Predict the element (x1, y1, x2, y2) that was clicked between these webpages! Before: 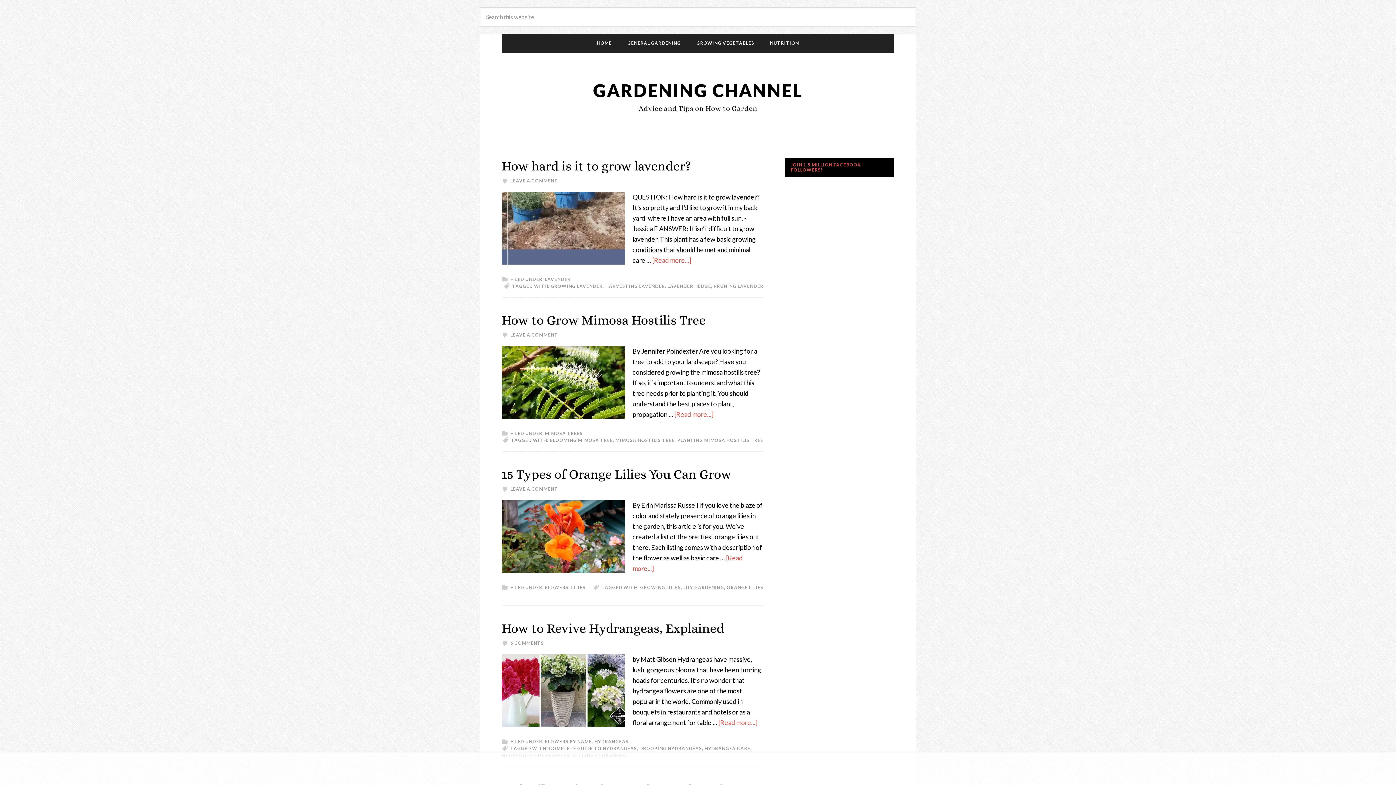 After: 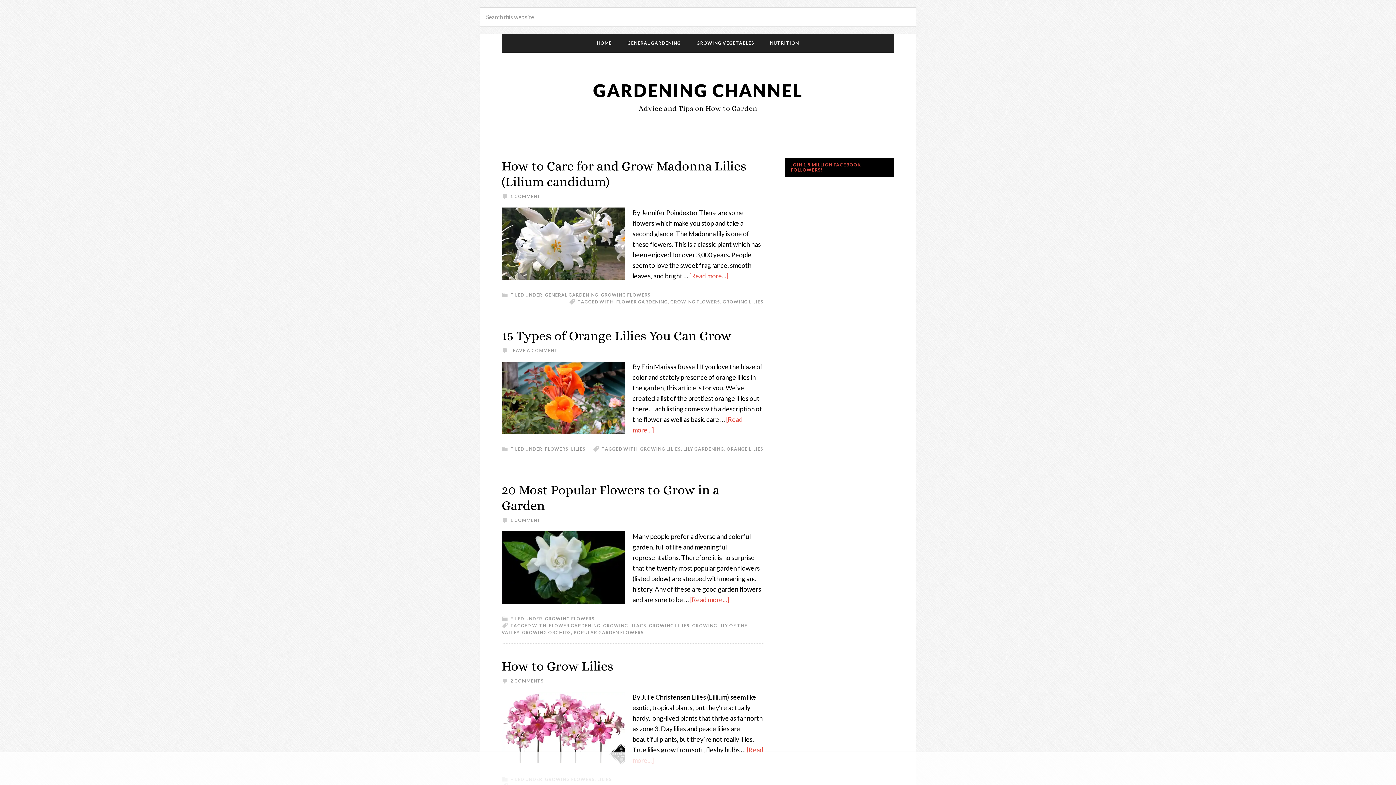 Action: label: GROWING LILIES bbox: (640, 585, 681, 590)